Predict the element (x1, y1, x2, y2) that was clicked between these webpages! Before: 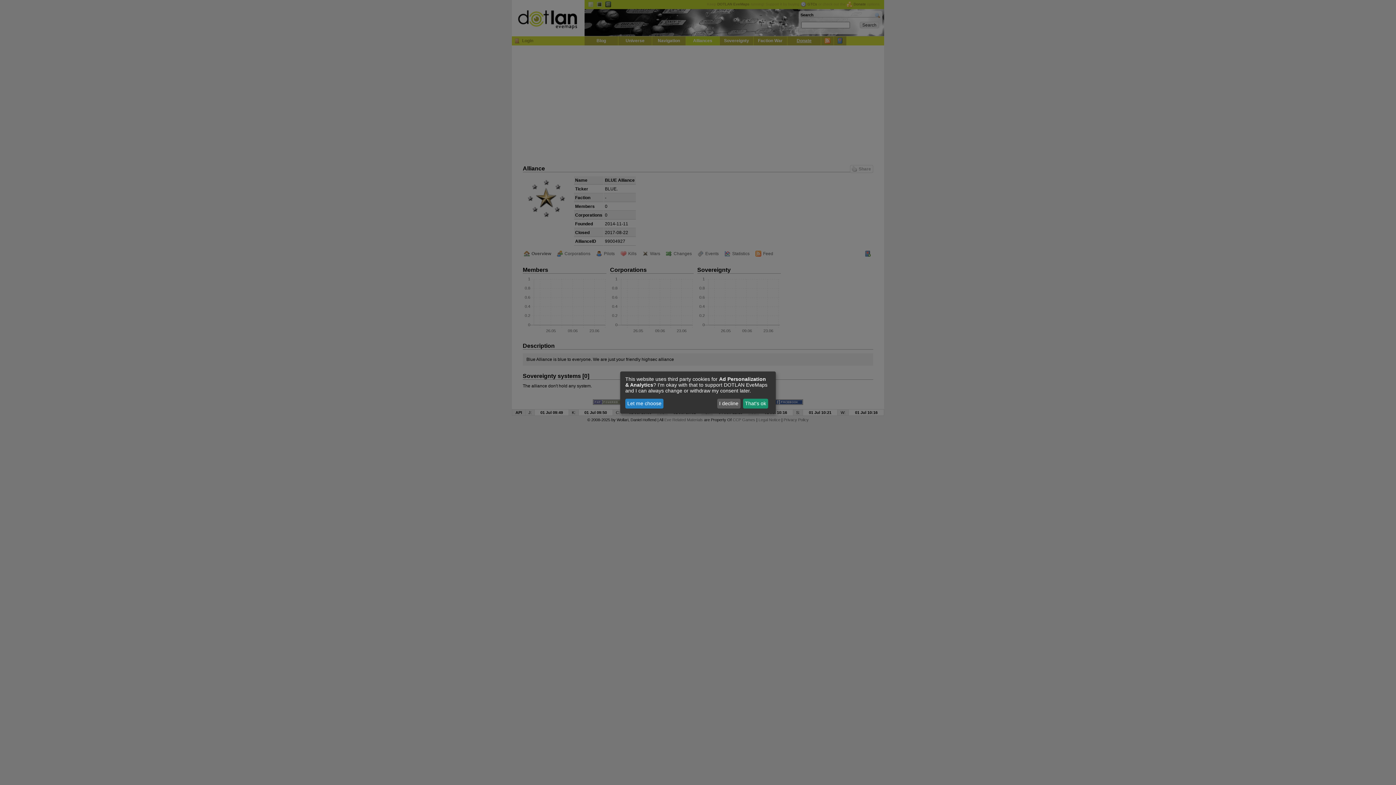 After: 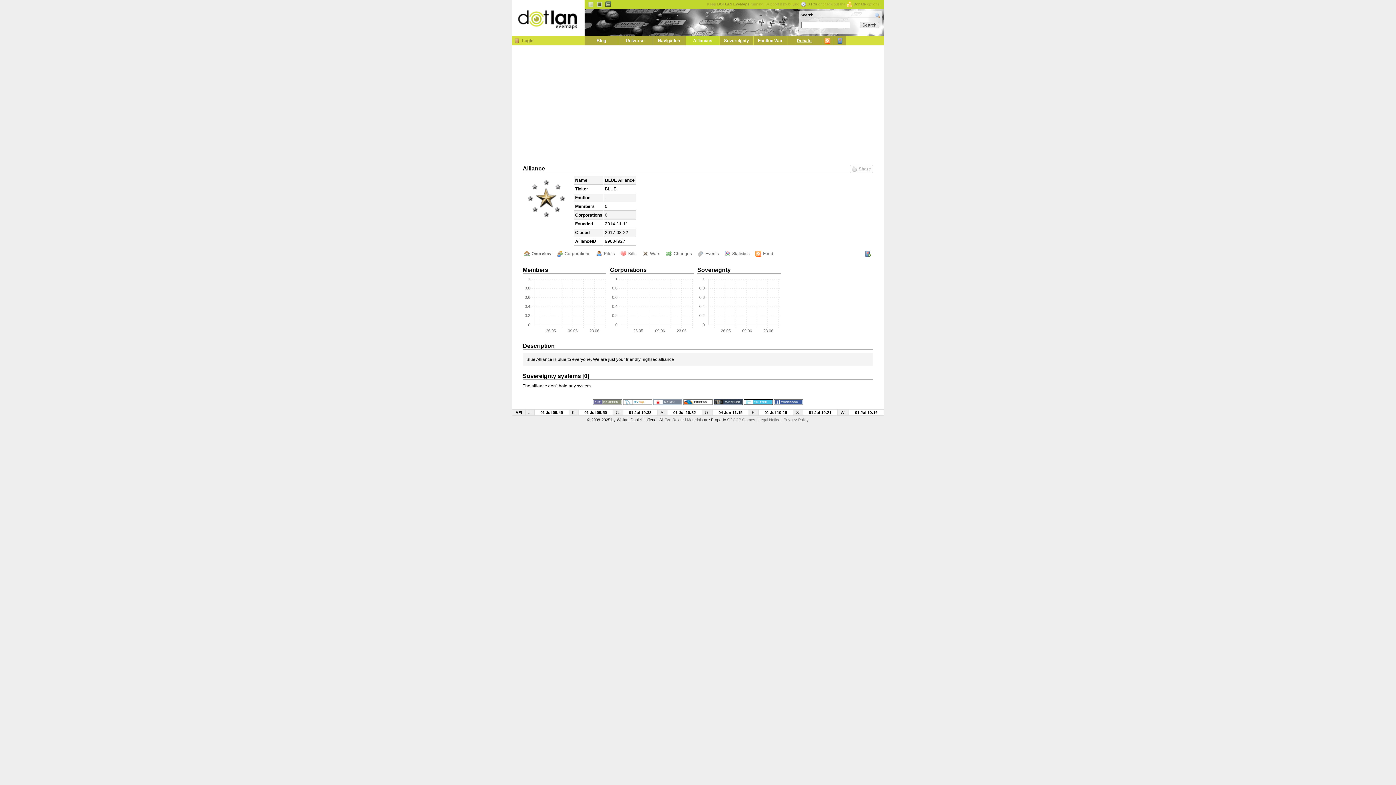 Action: label: I decline bbox: (717, 398, 740, 408)